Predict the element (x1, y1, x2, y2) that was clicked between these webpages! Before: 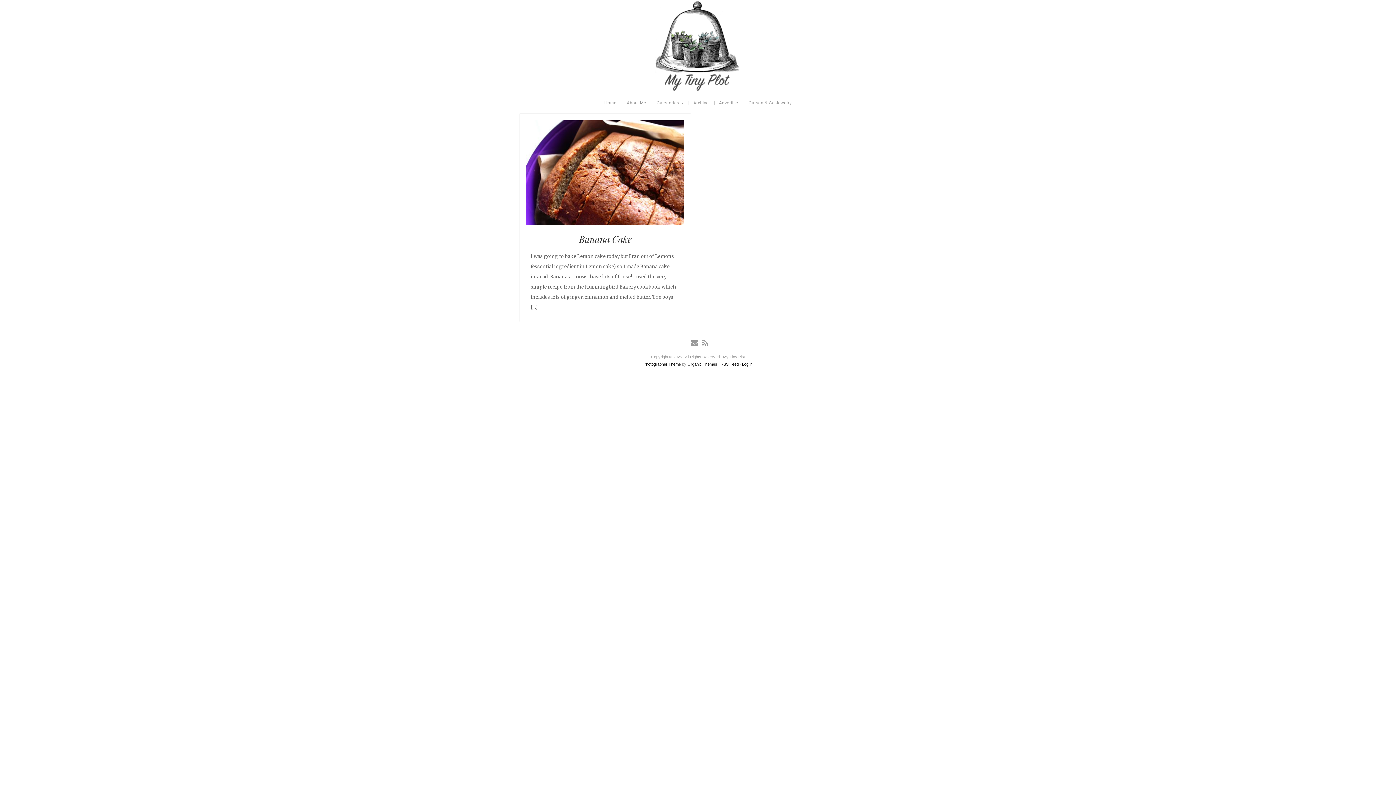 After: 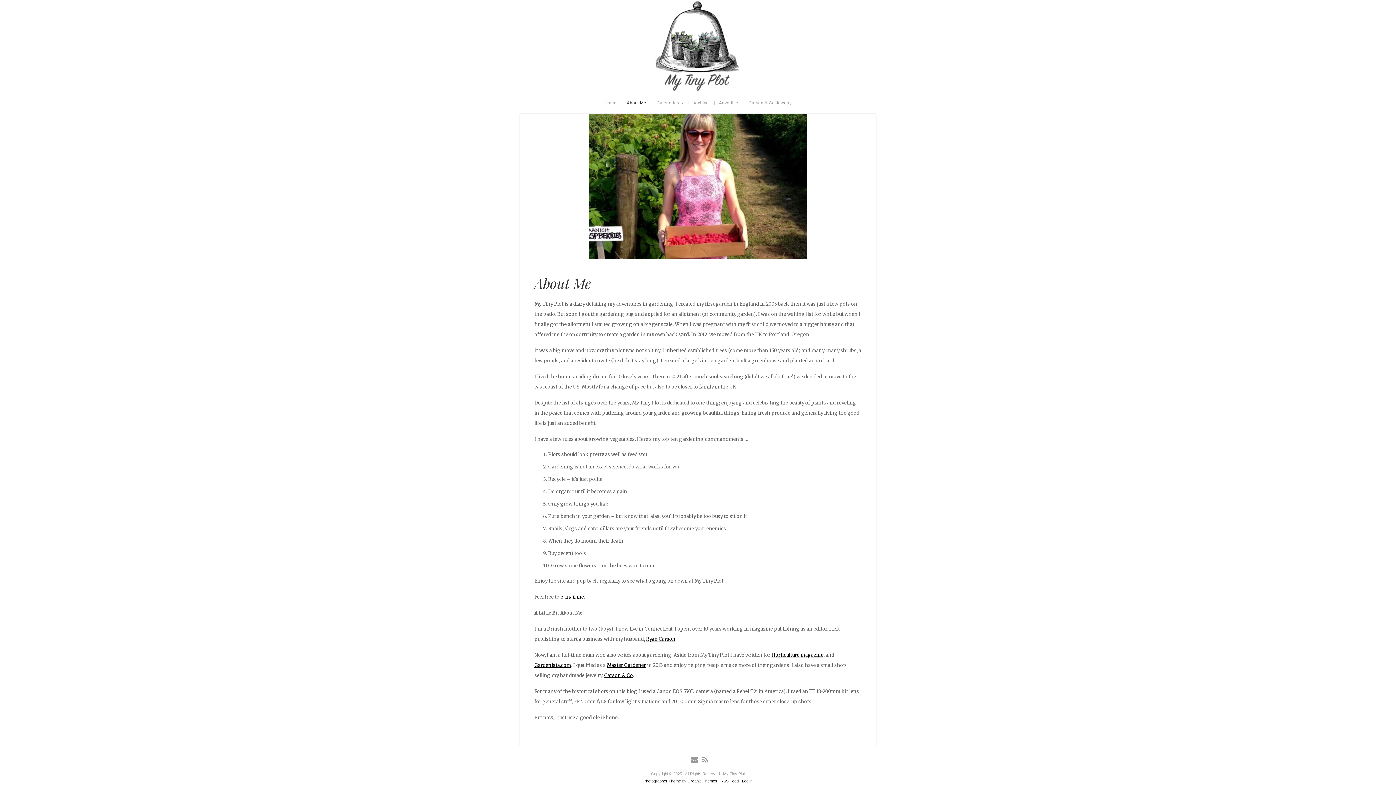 Action: label: About Me bbox: (622, 100, 650, 105)